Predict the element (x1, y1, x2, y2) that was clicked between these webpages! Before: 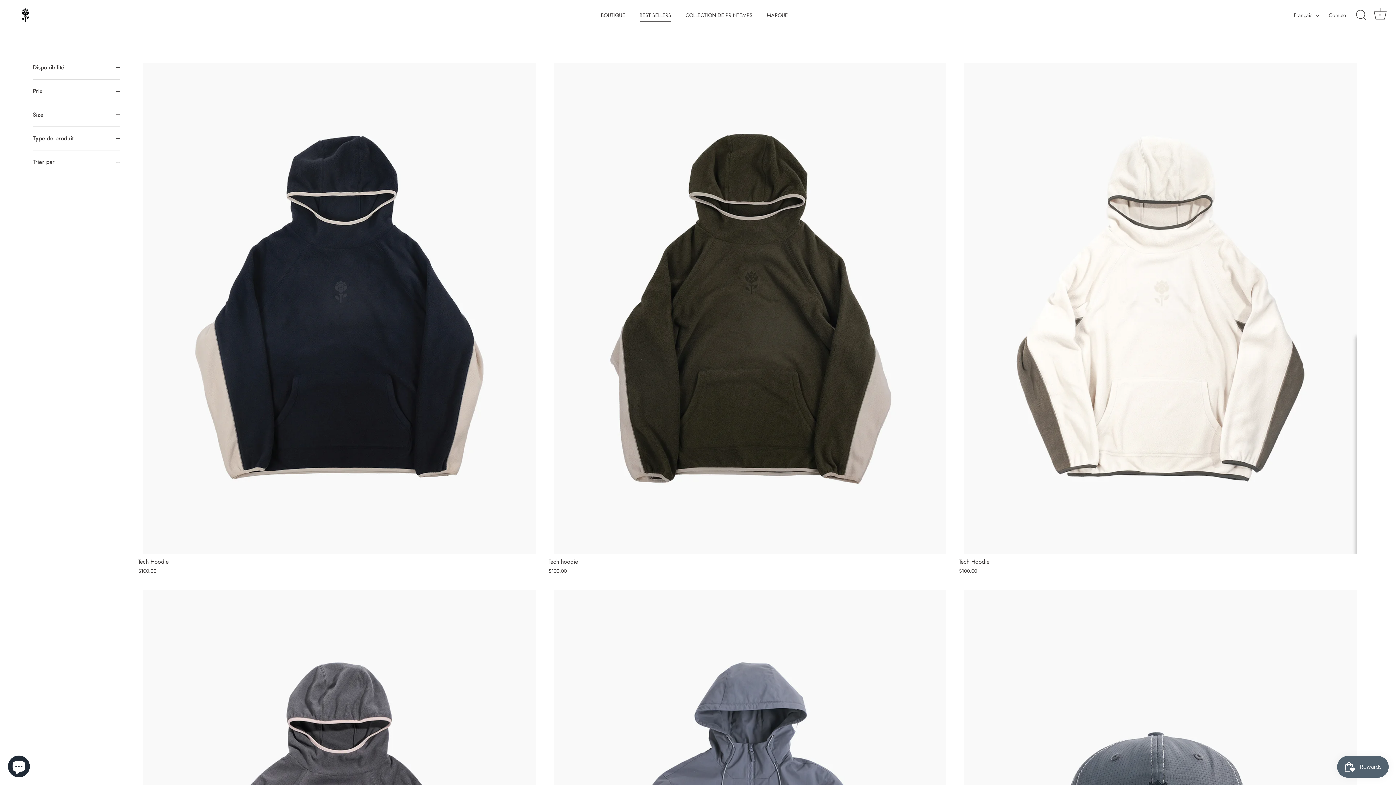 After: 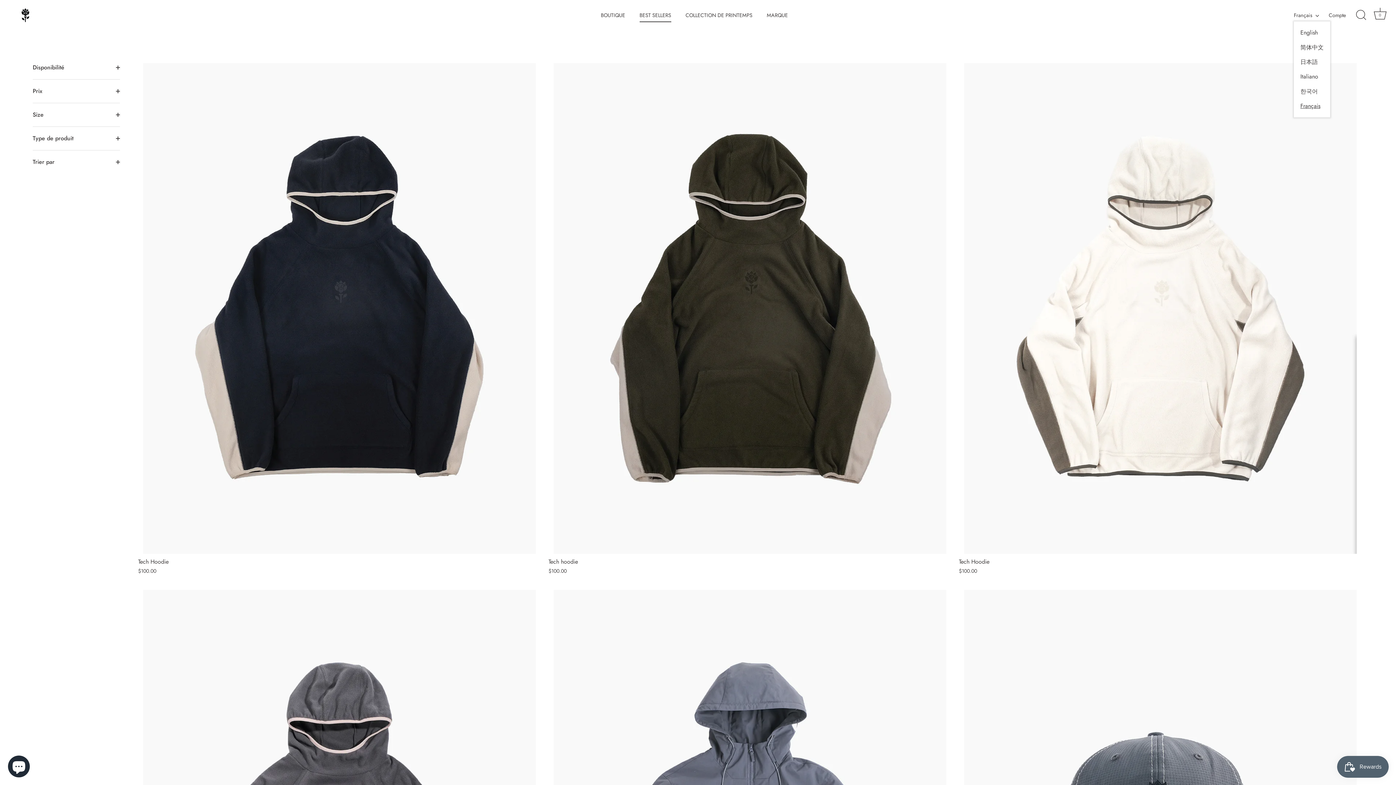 Action: bbox: (1294, 12, 1327, 18) label: Français